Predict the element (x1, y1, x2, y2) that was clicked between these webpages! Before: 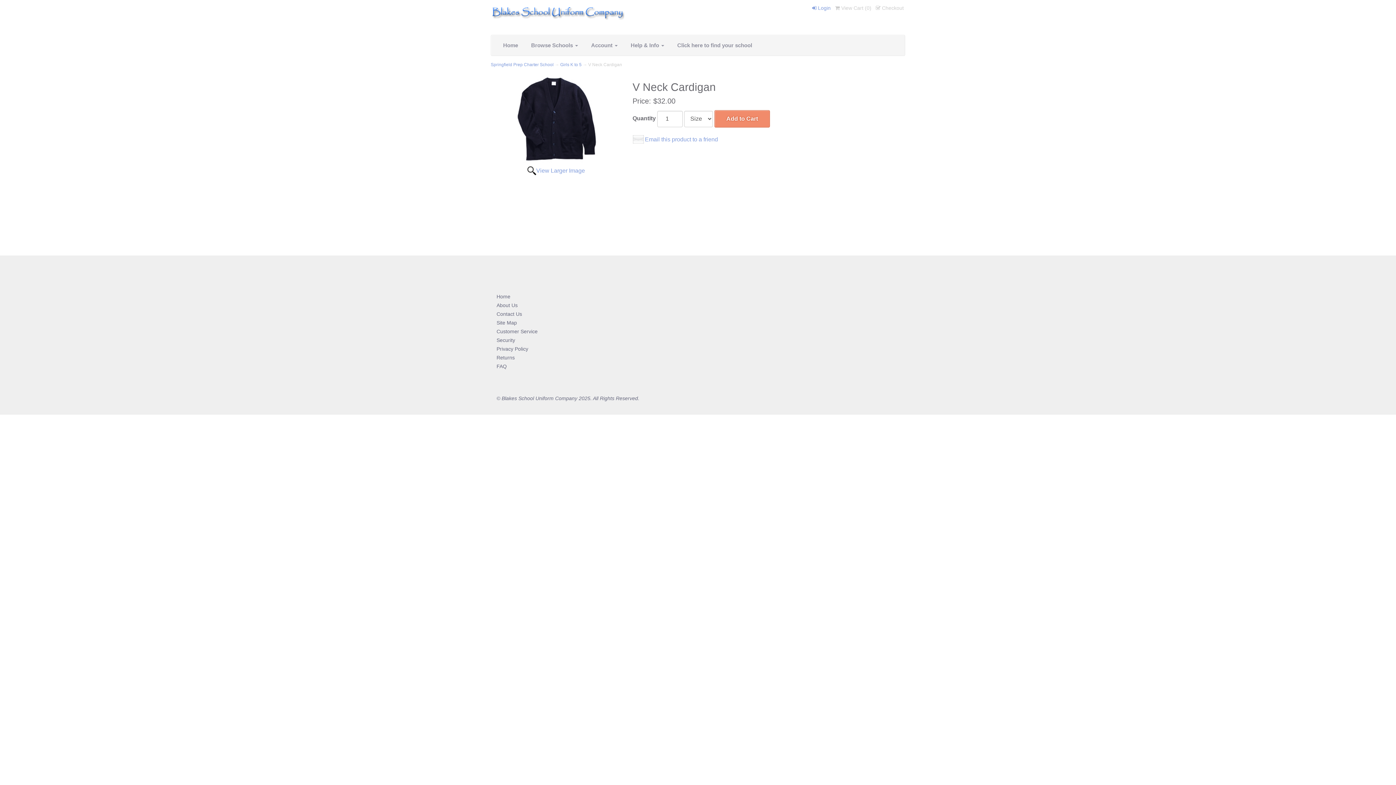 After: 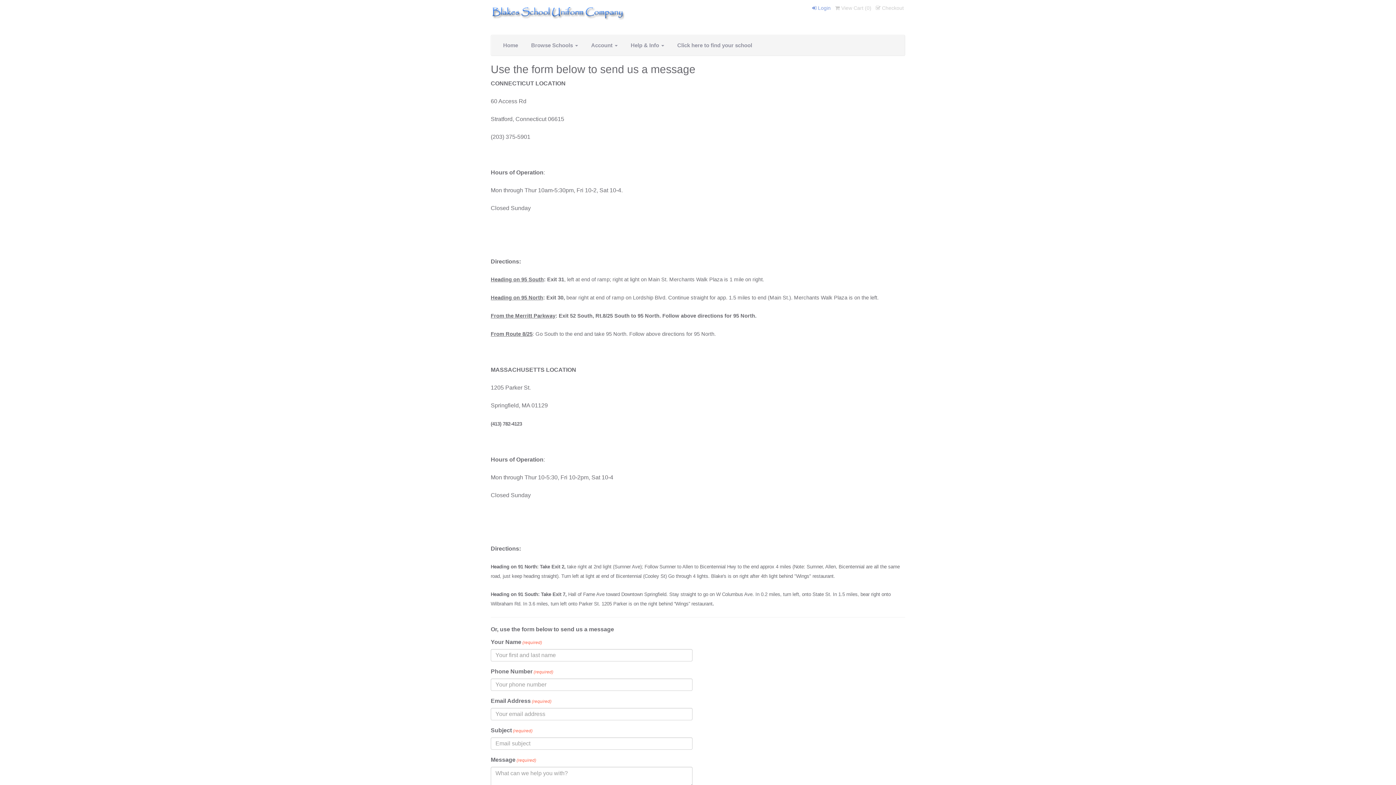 Action: label: Contact Us bbox: (496, 311, 522, 317)